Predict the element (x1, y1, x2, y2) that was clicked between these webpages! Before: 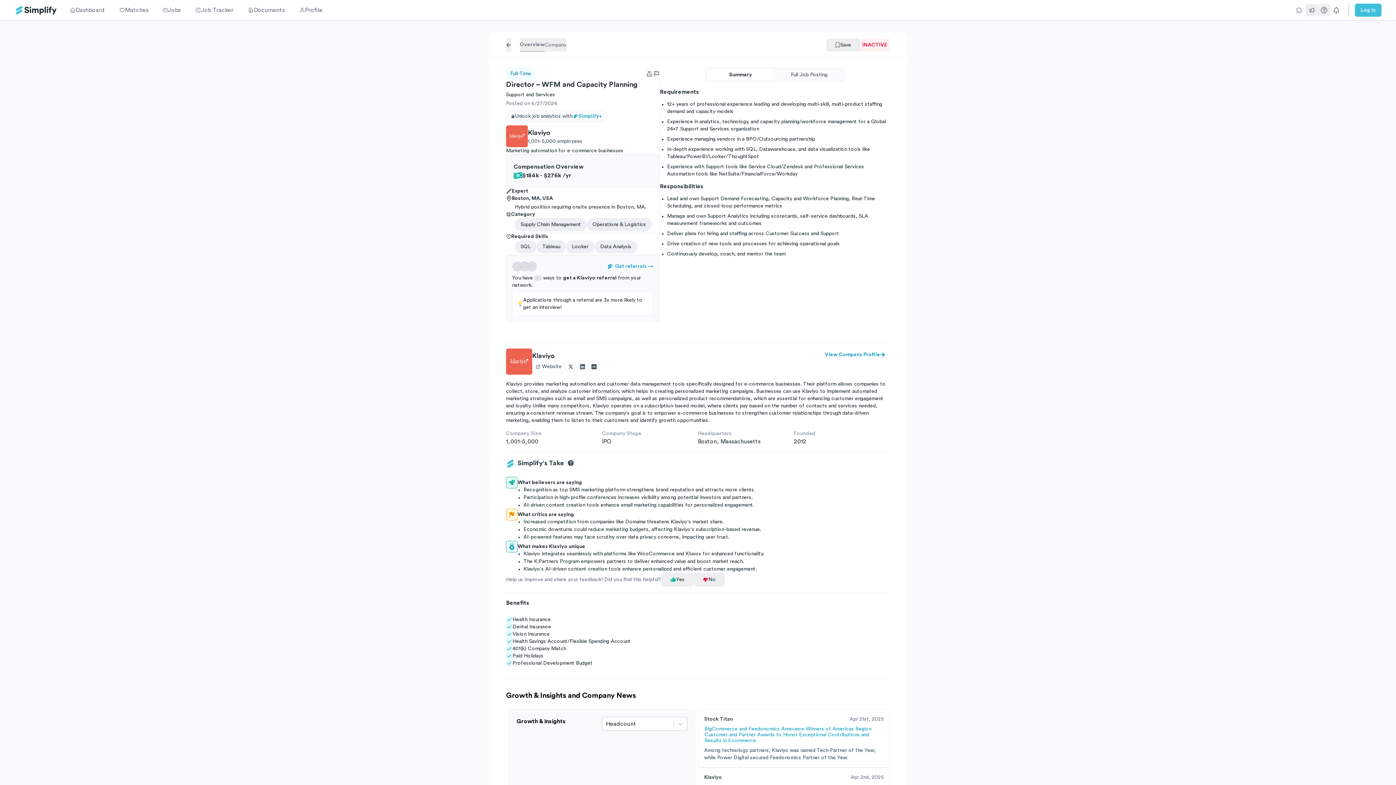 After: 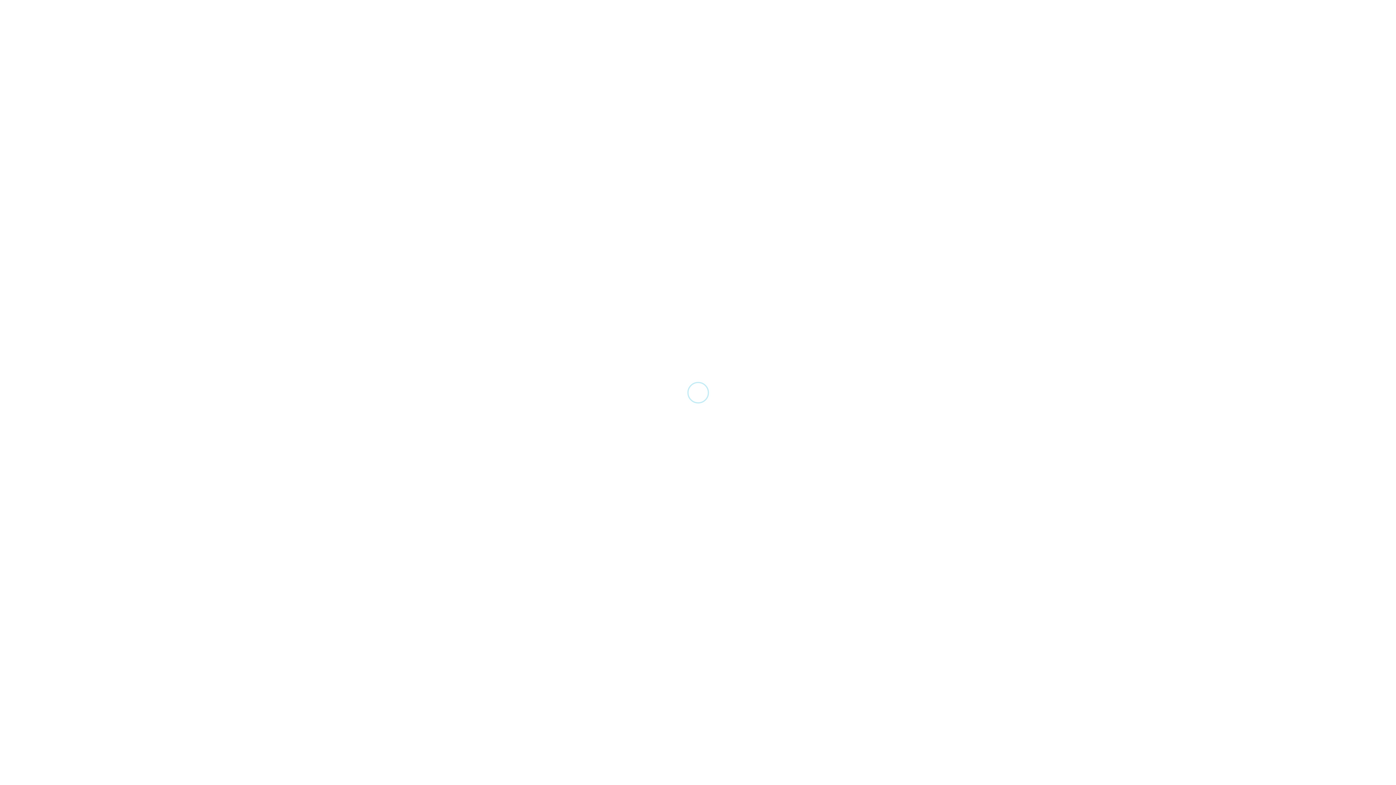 Action: label: Jobs bbox: (162, 5, 180, 14)